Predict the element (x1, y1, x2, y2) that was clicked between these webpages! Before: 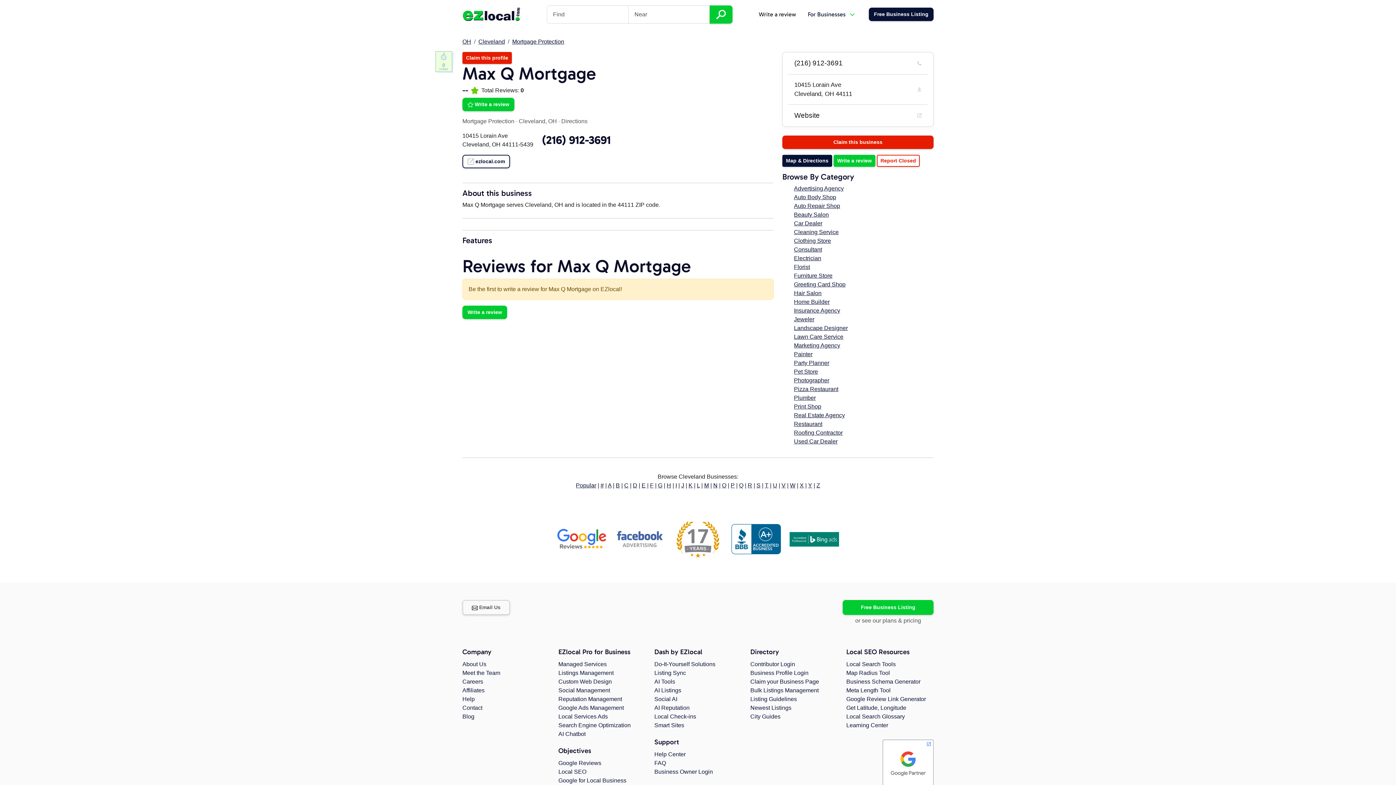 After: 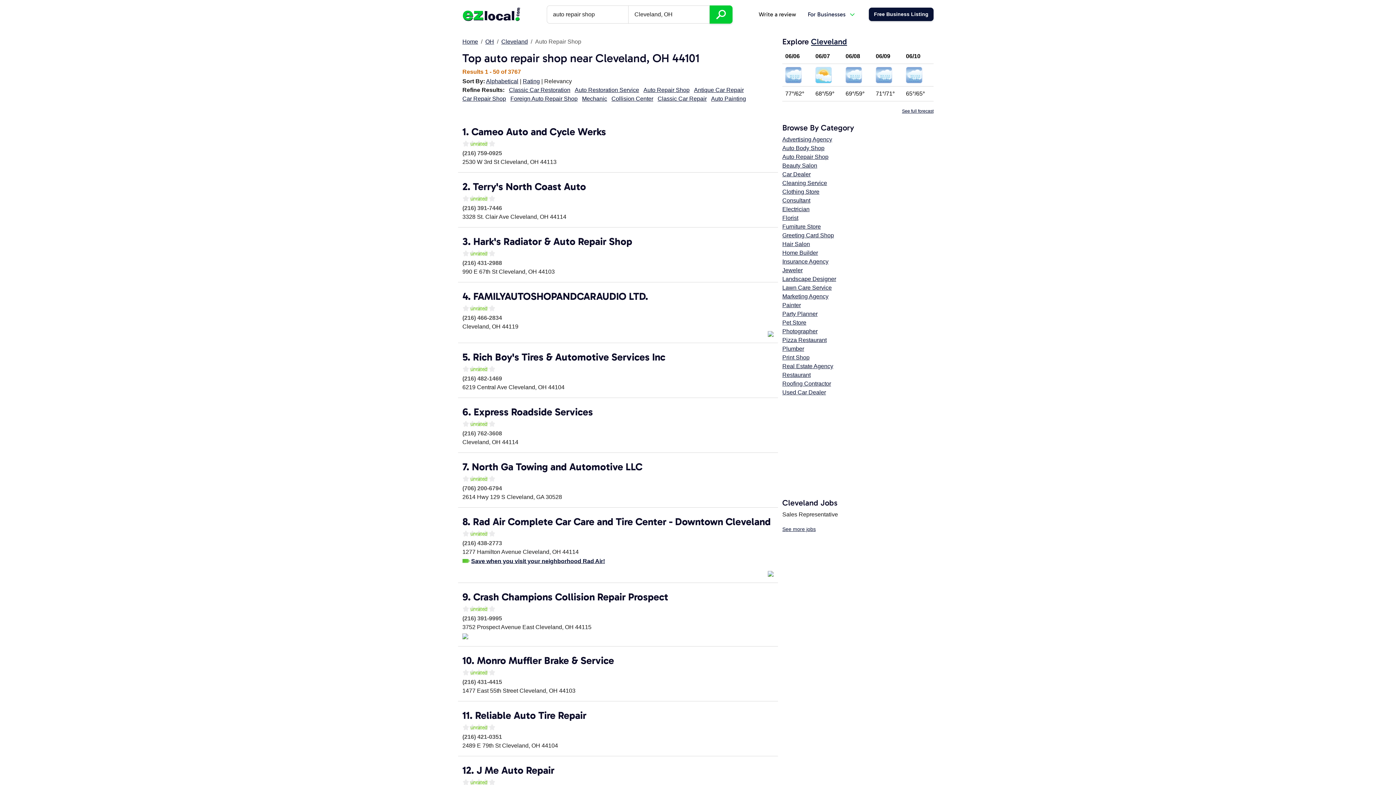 Action: bbox: (794, 202, 840, 209) label: Auto Repair Shop